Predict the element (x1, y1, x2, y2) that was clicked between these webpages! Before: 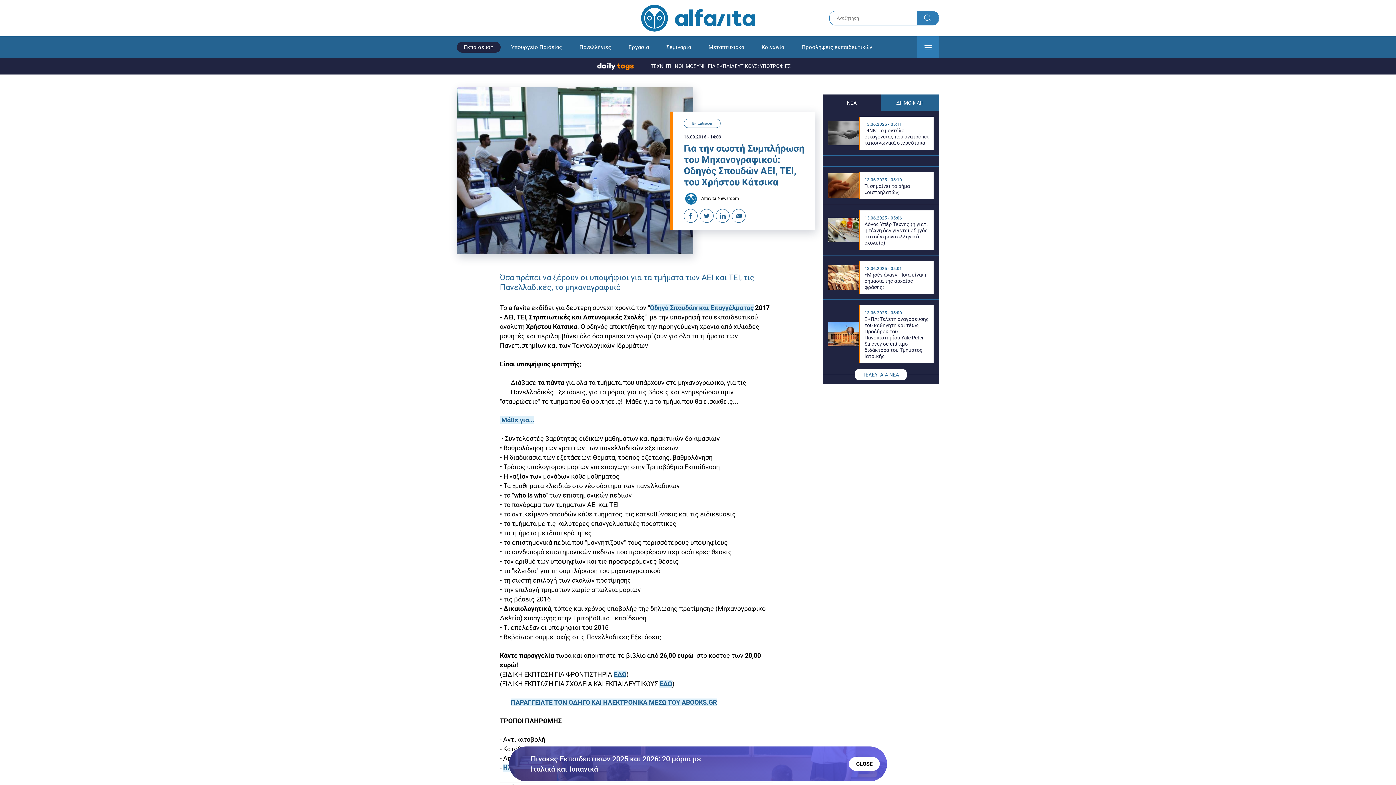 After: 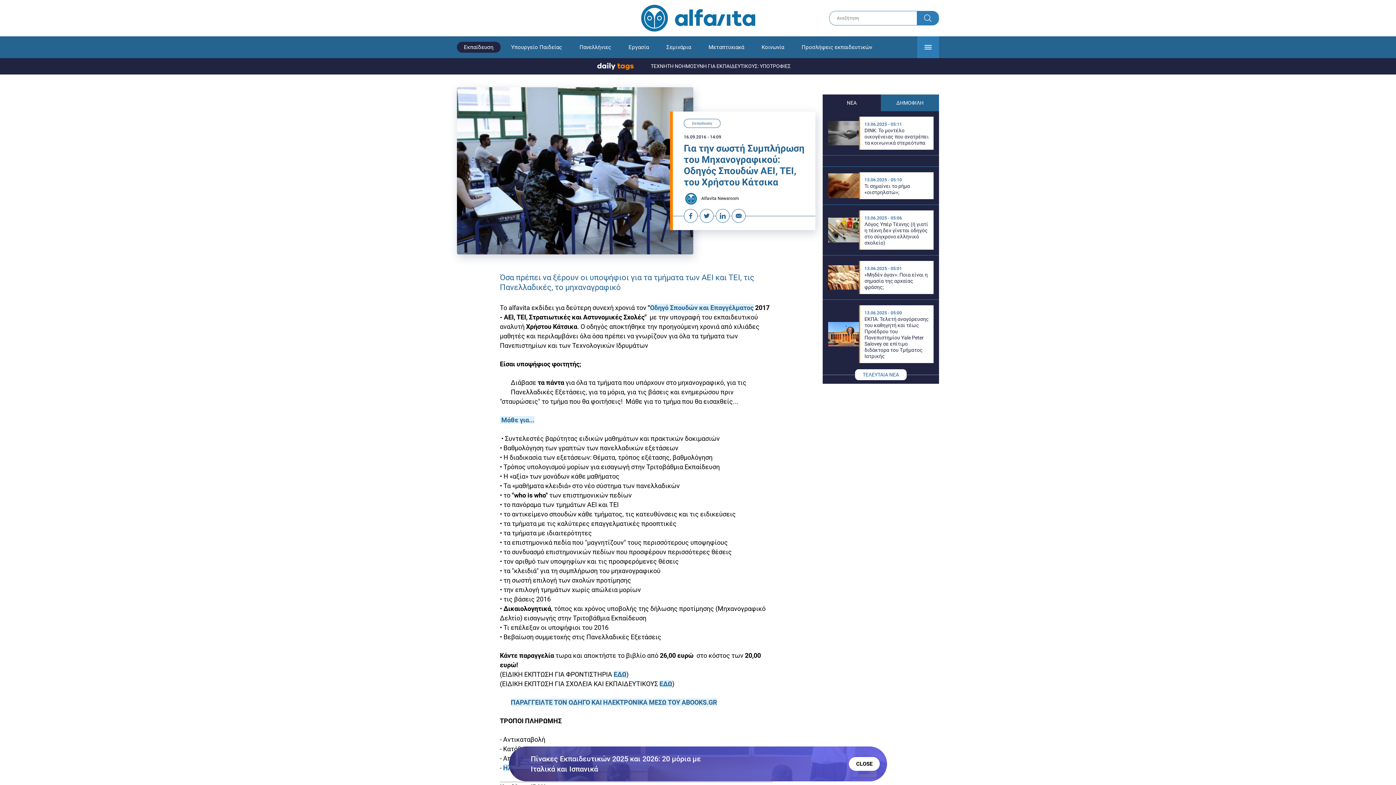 Action: label: ΕΔΩ bbox: (613, 670, 626, 678)